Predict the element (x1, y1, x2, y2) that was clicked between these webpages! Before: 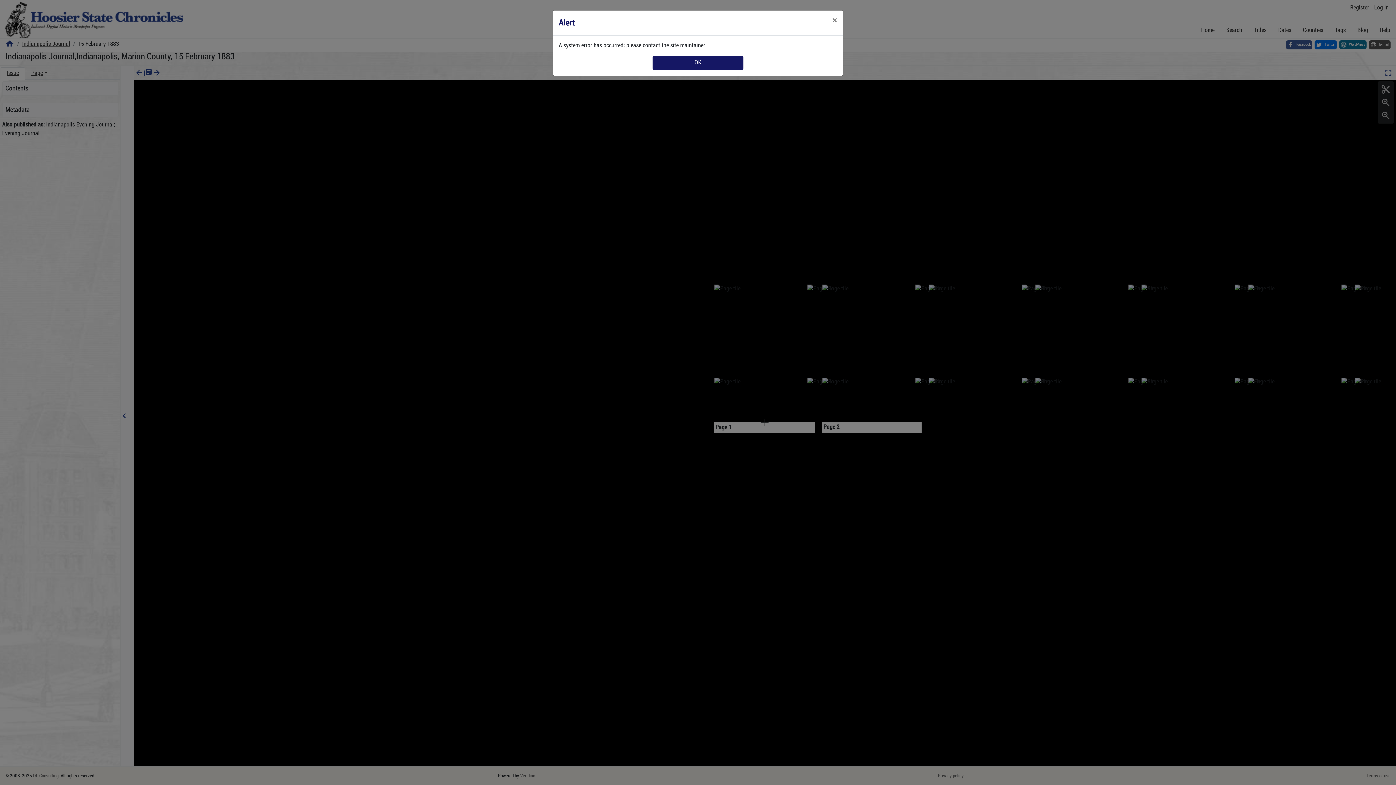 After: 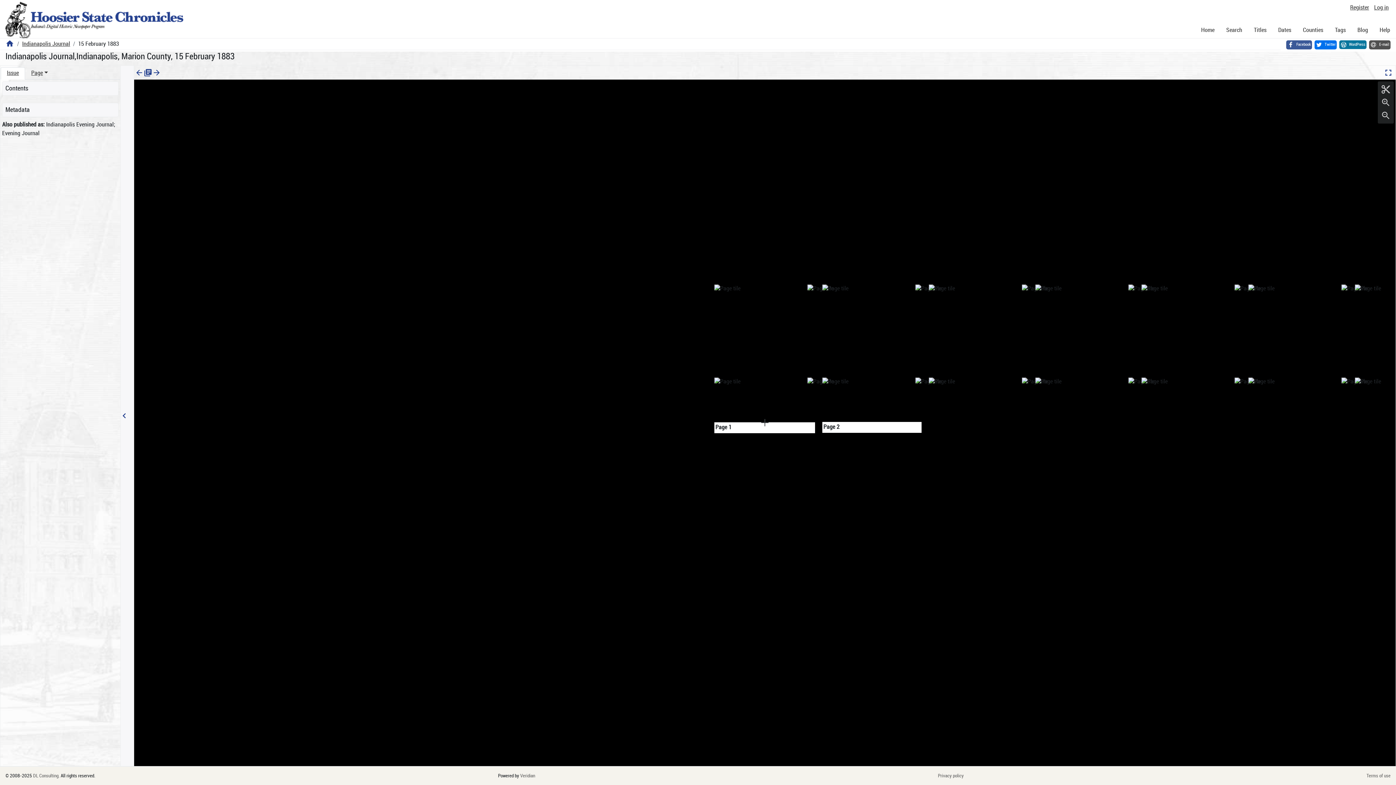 Action: label: Close bbox: (826, 10, 843, 30)